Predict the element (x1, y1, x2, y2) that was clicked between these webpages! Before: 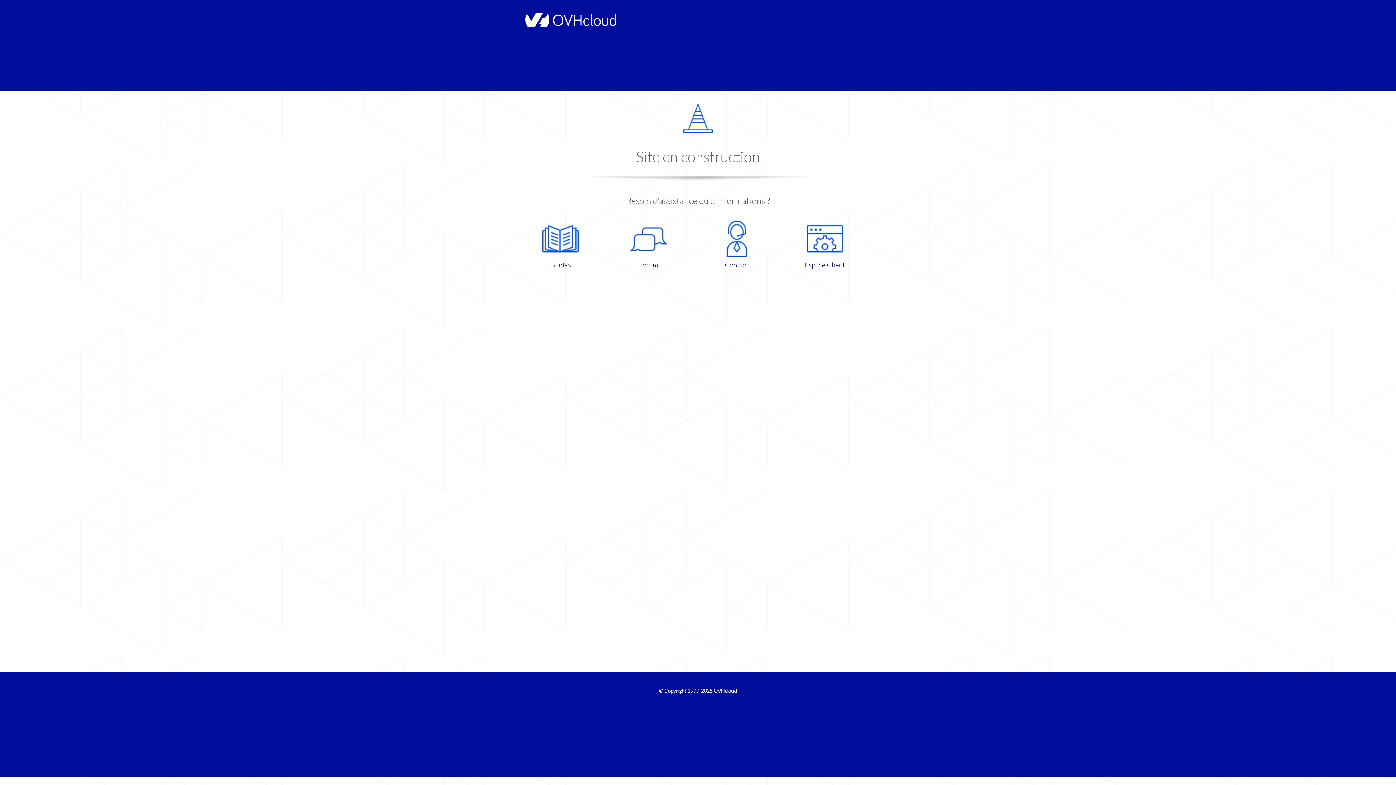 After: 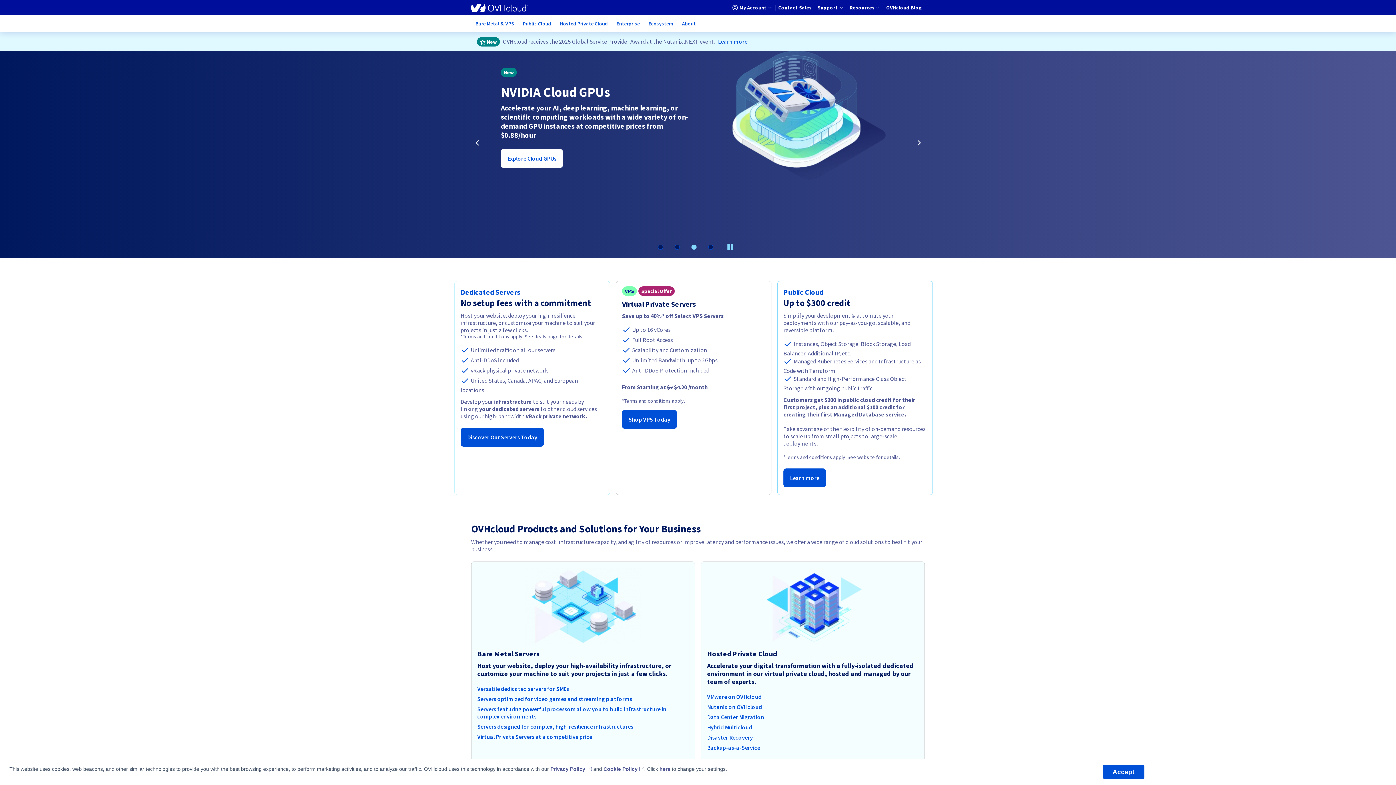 Action: bbox: (713, 688, 737, 694) label: OVHcloud